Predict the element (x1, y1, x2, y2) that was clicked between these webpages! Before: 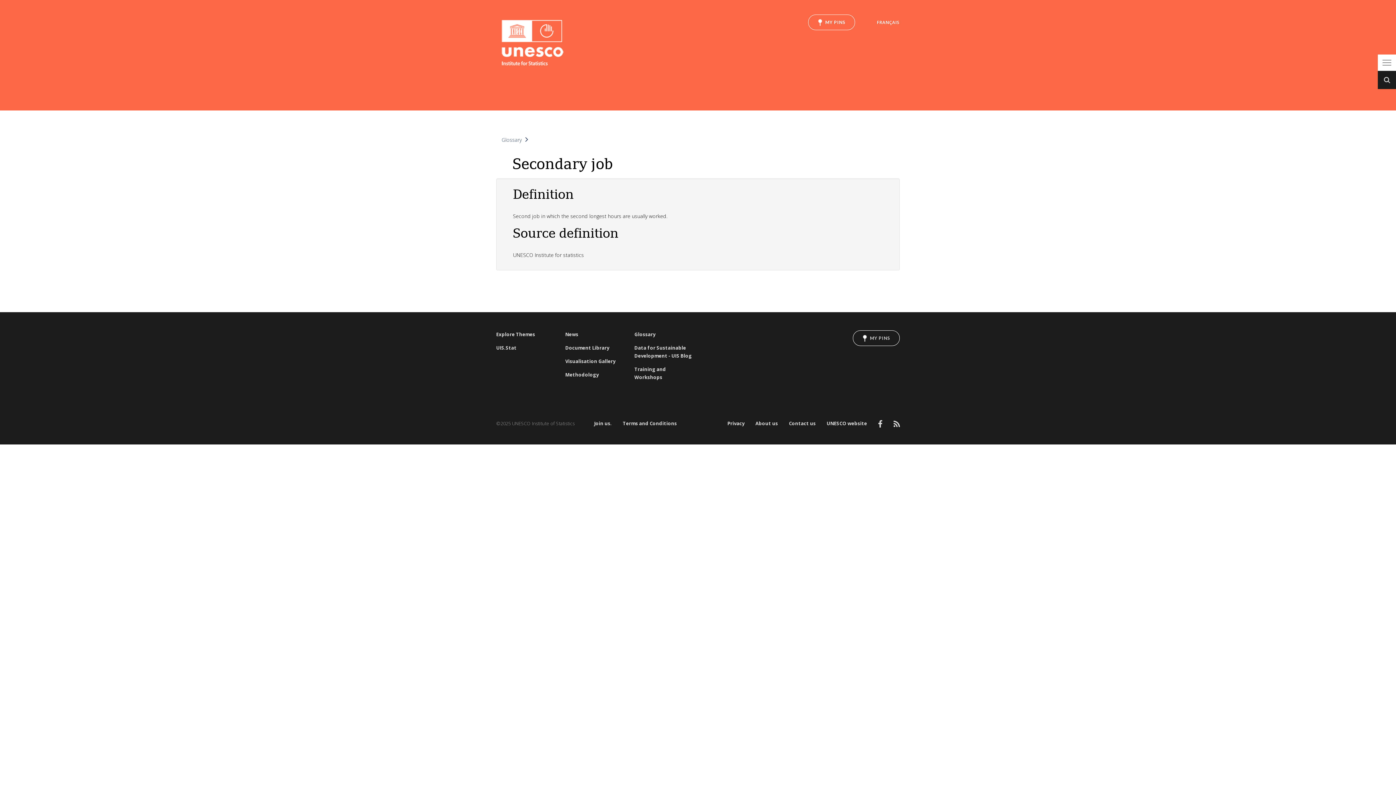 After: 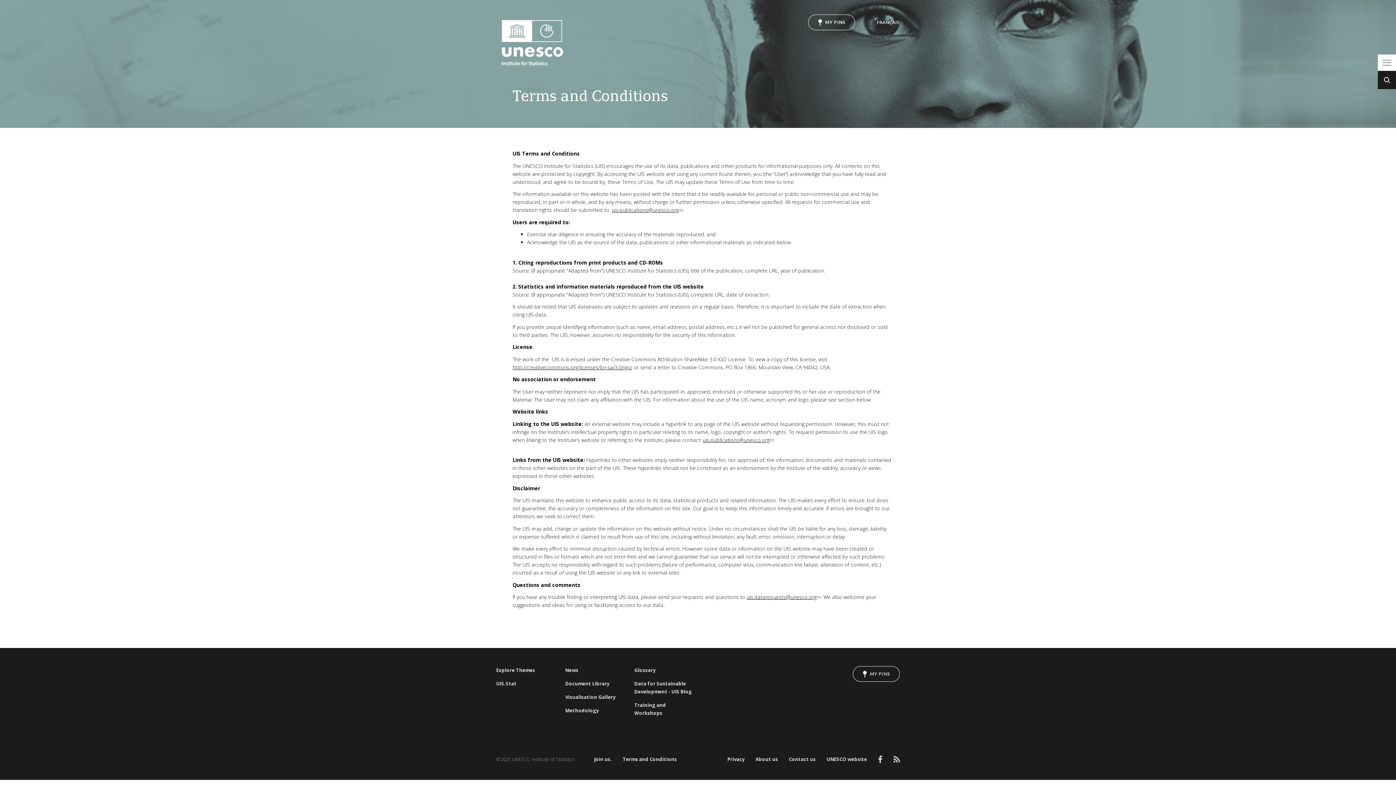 Action: bbox: (622, 419, 677, 427) label: Terms and Conditions